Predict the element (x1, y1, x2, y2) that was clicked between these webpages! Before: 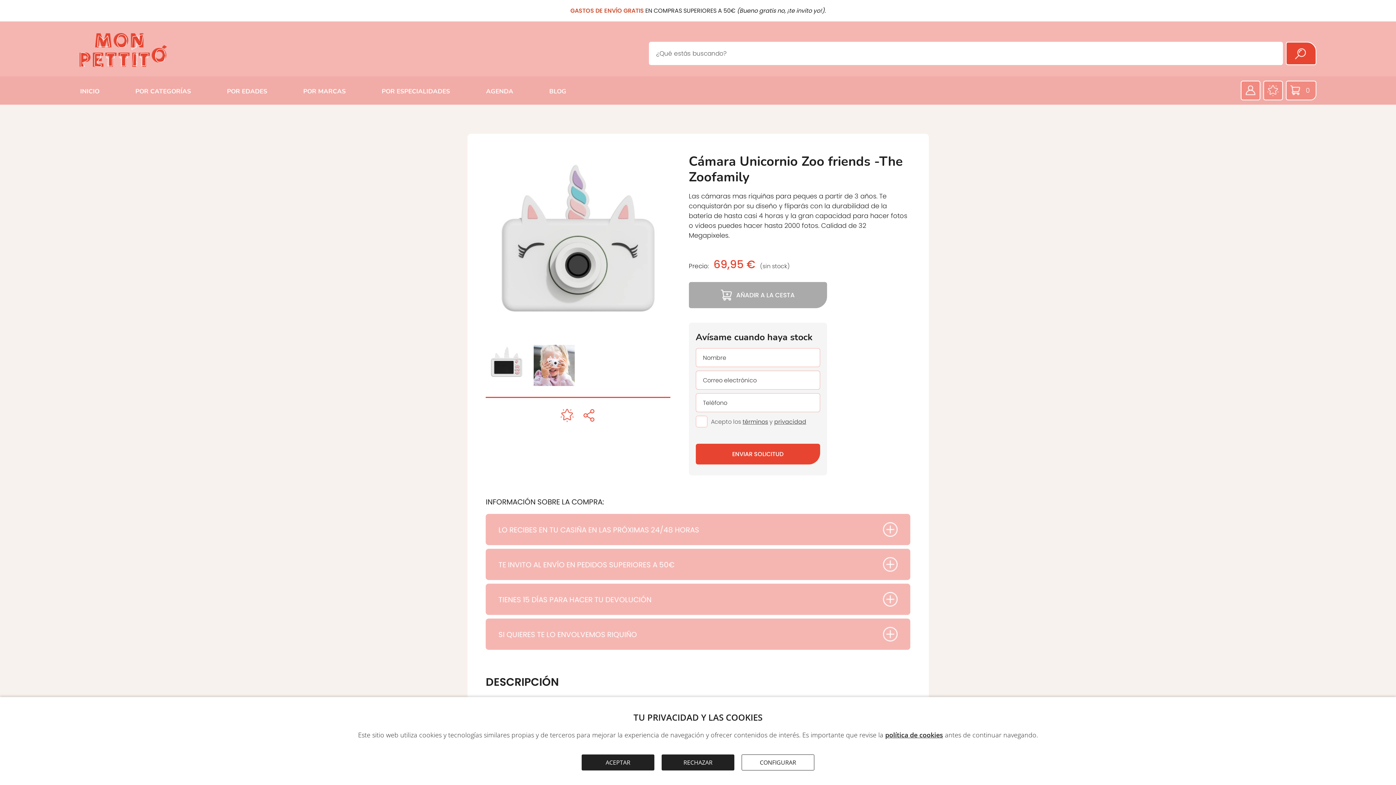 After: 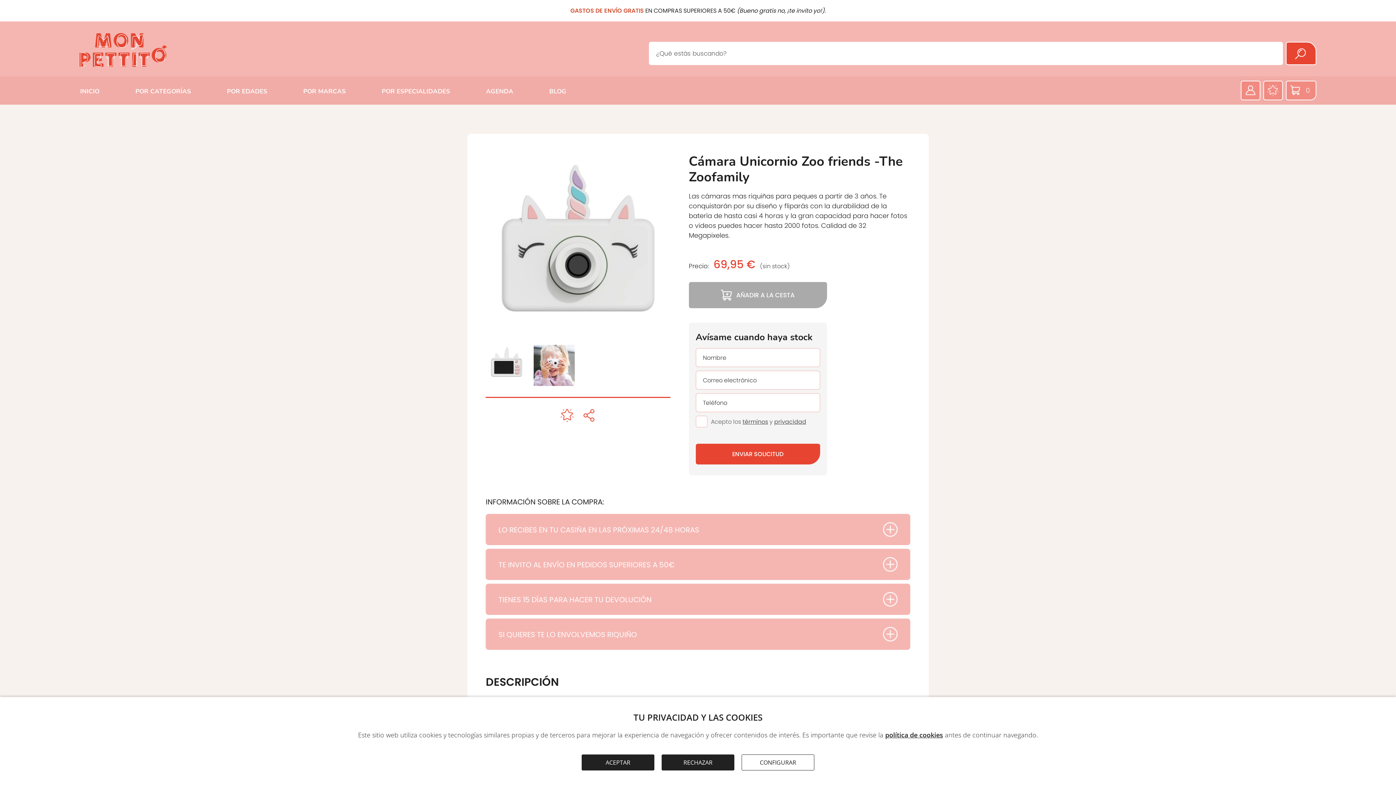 Action: bbox: (742, 417, 768, 426) label: términos